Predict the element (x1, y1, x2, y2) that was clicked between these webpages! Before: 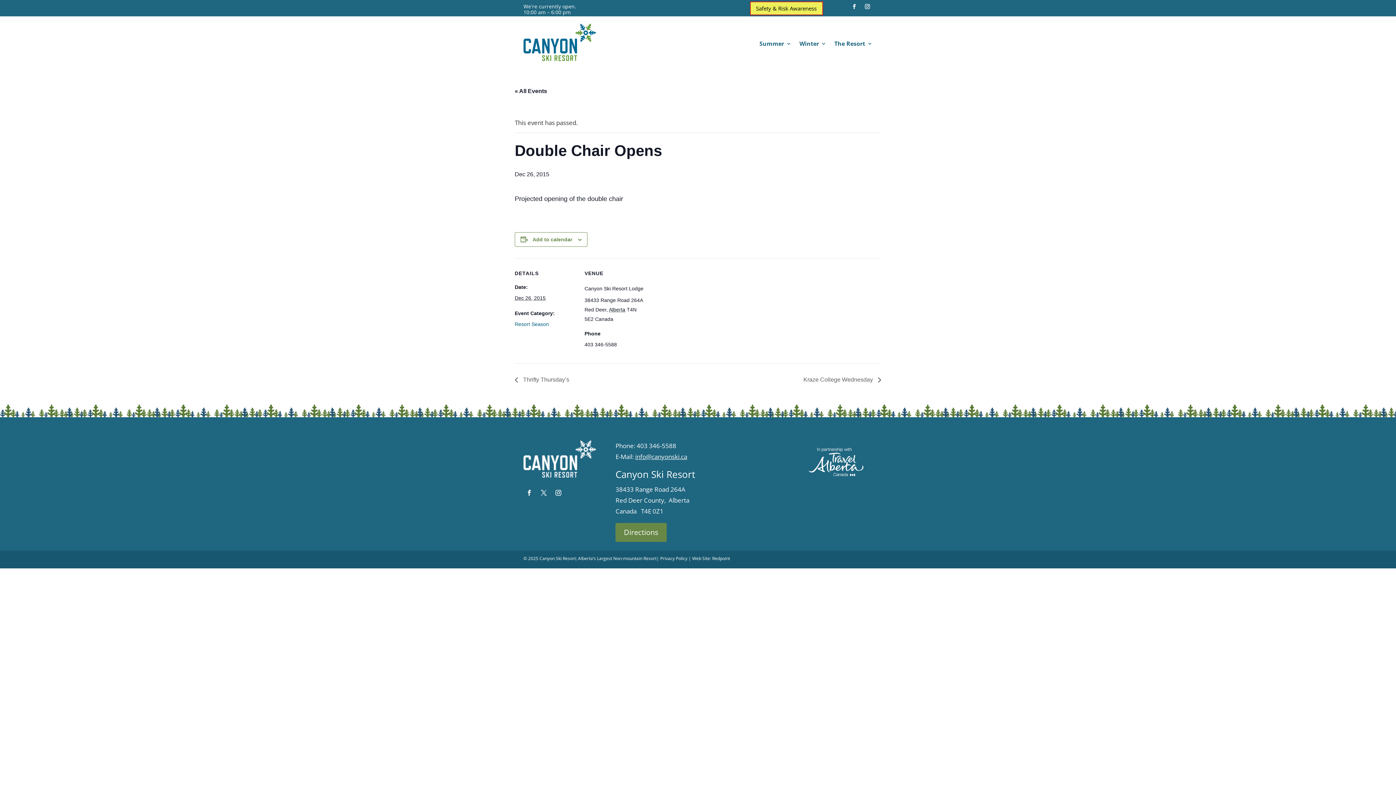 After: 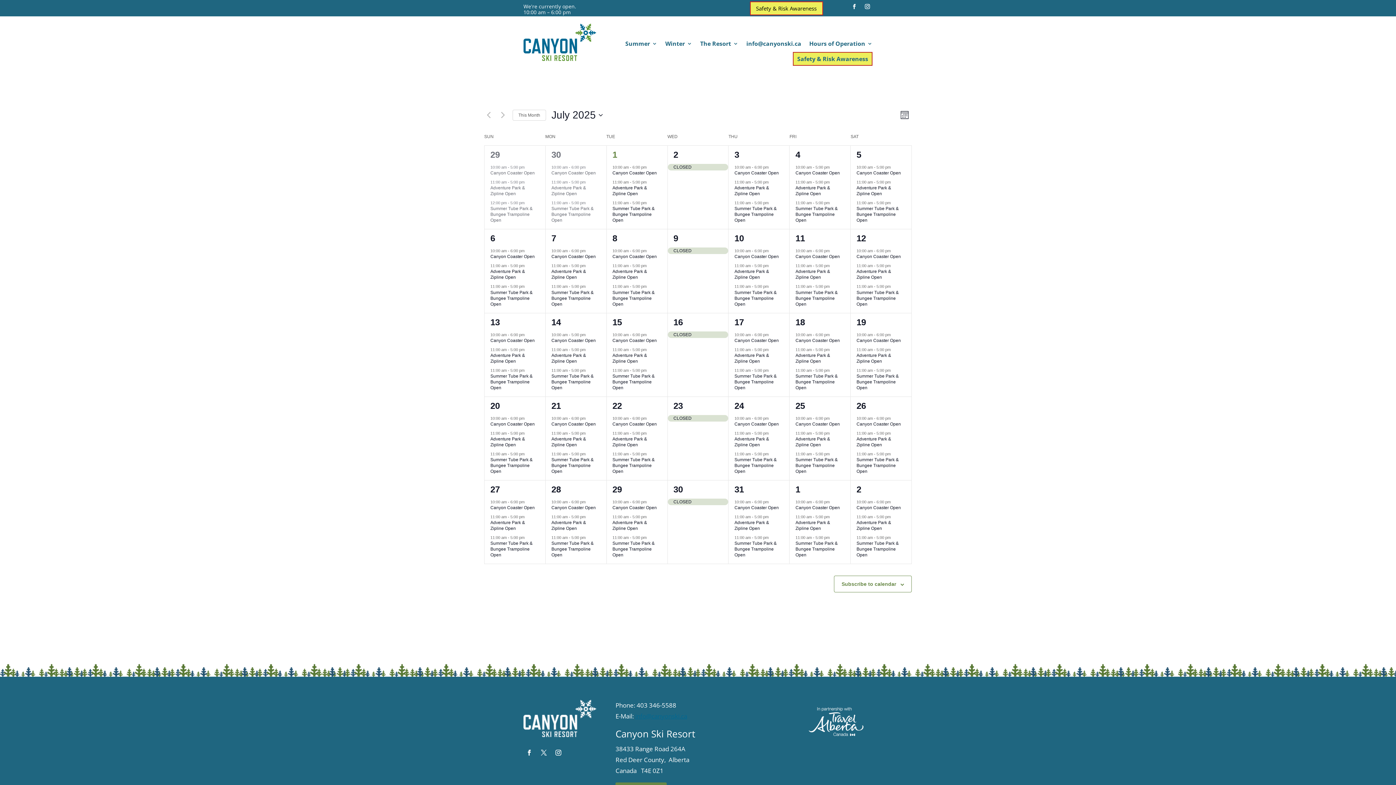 Action: label: « All Events bbox: (514, 88, 547, 94)